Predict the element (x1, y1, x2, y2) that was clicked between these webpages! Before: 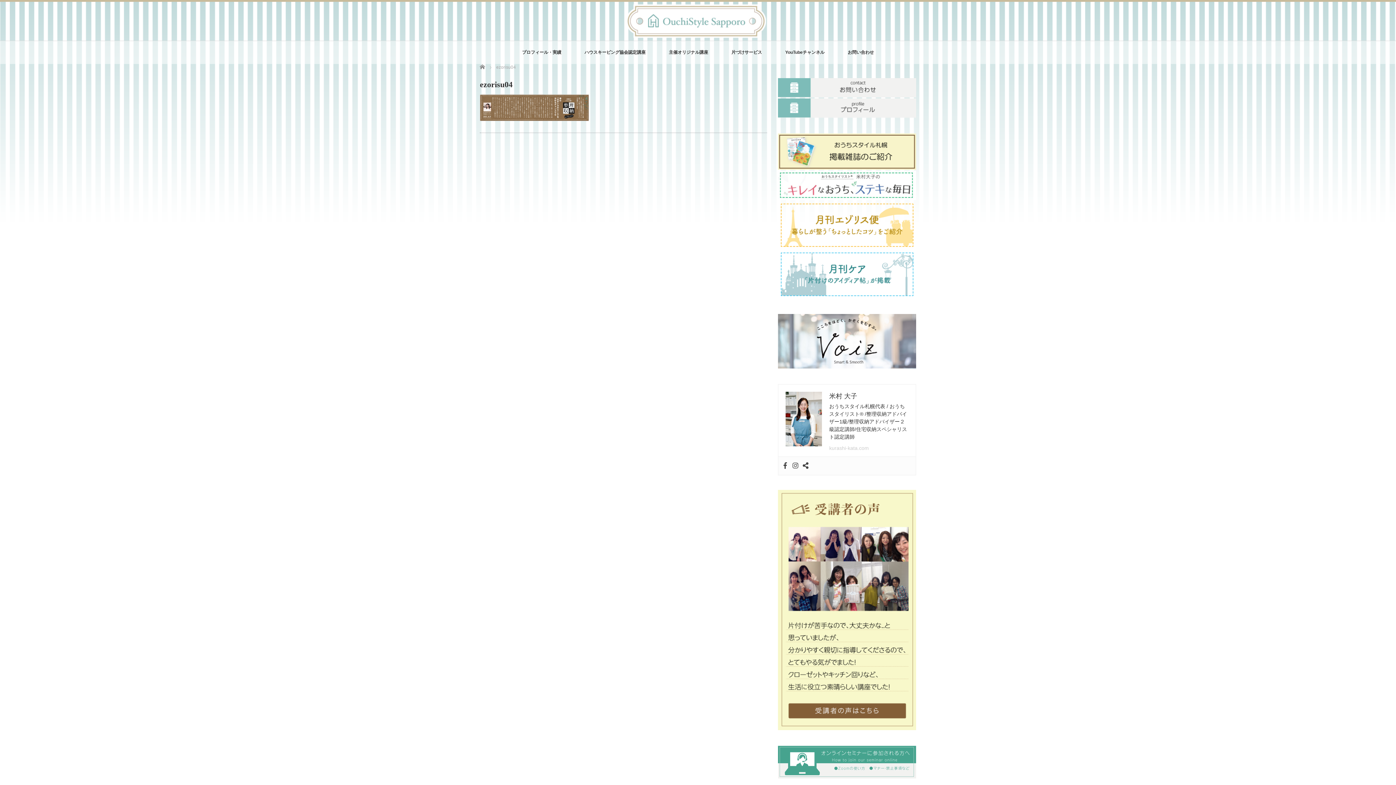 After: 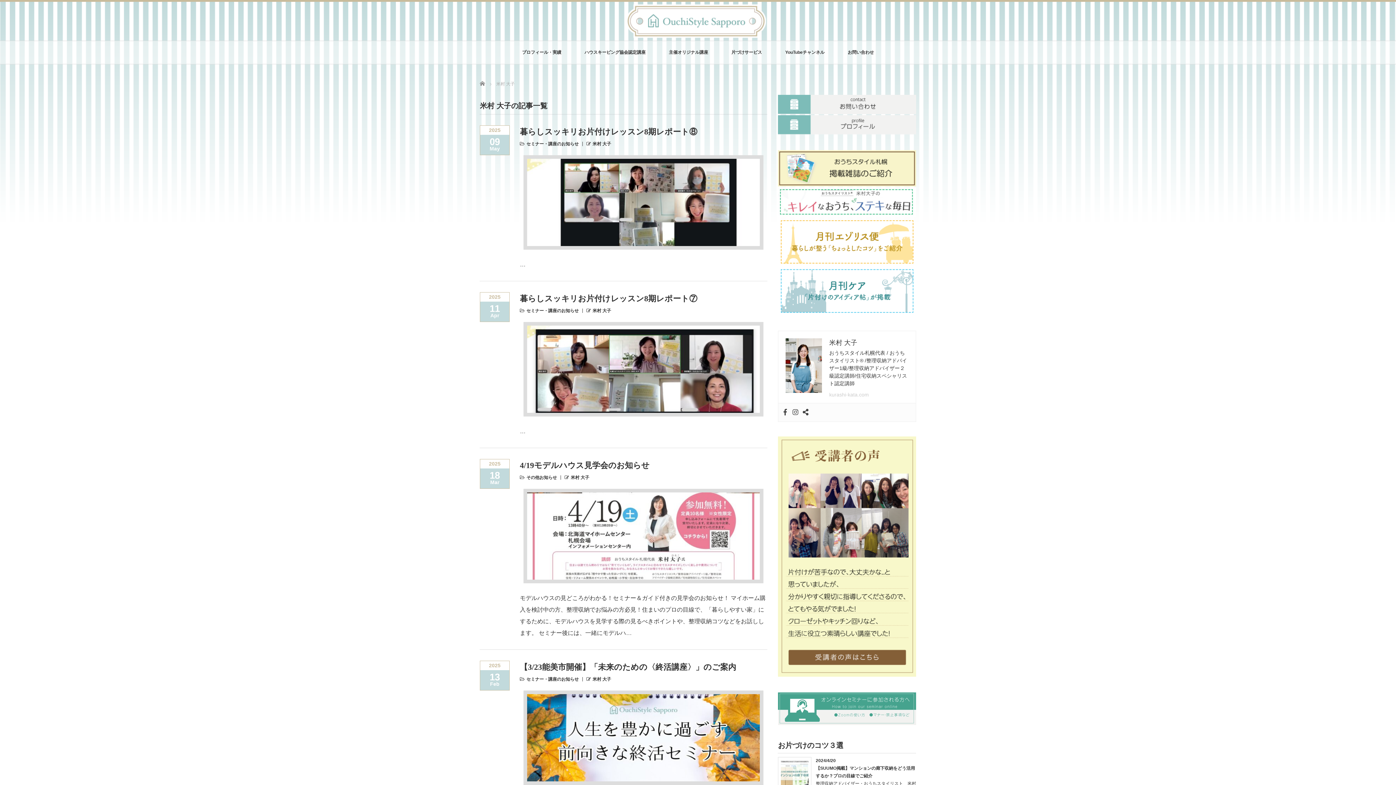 Action: bbox: (829, 392, 857, 399) label: 米村 大子